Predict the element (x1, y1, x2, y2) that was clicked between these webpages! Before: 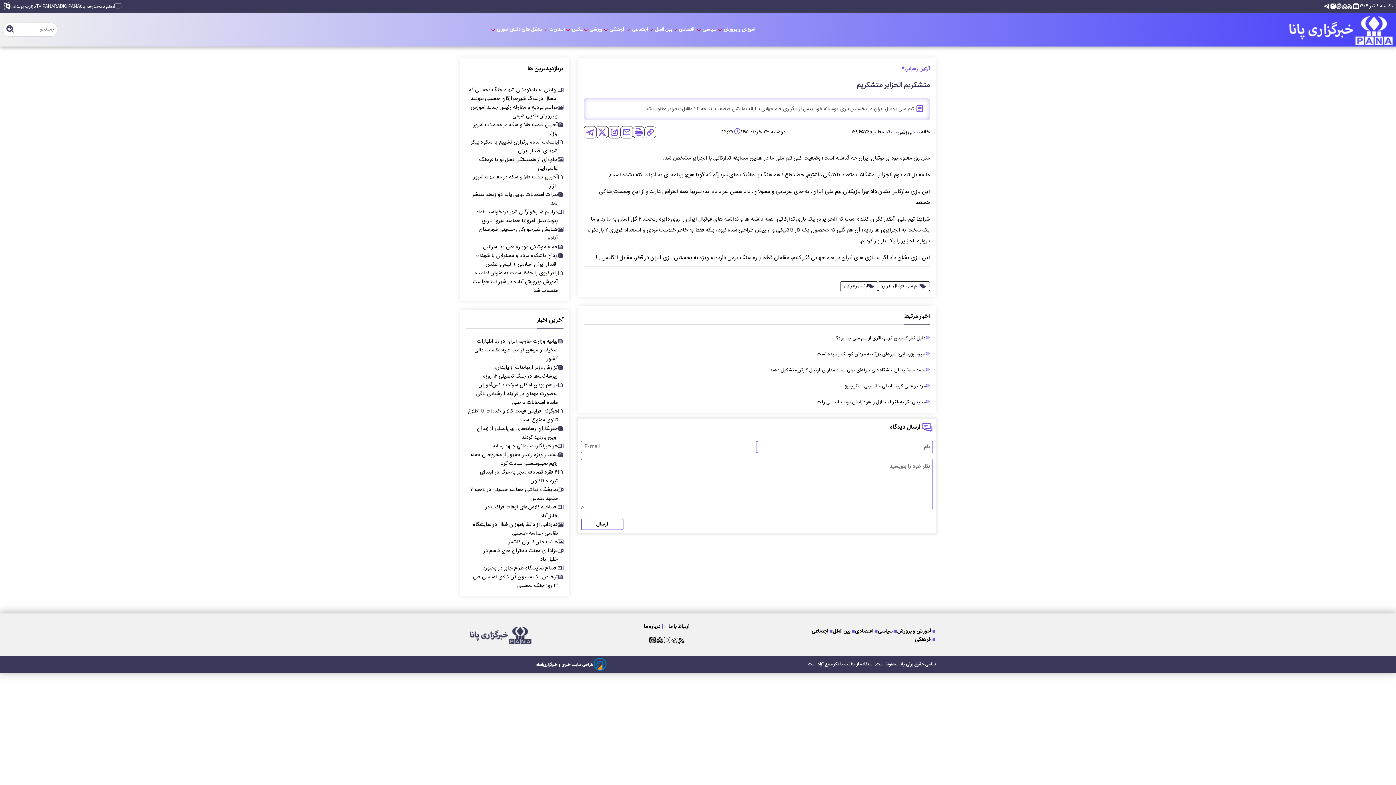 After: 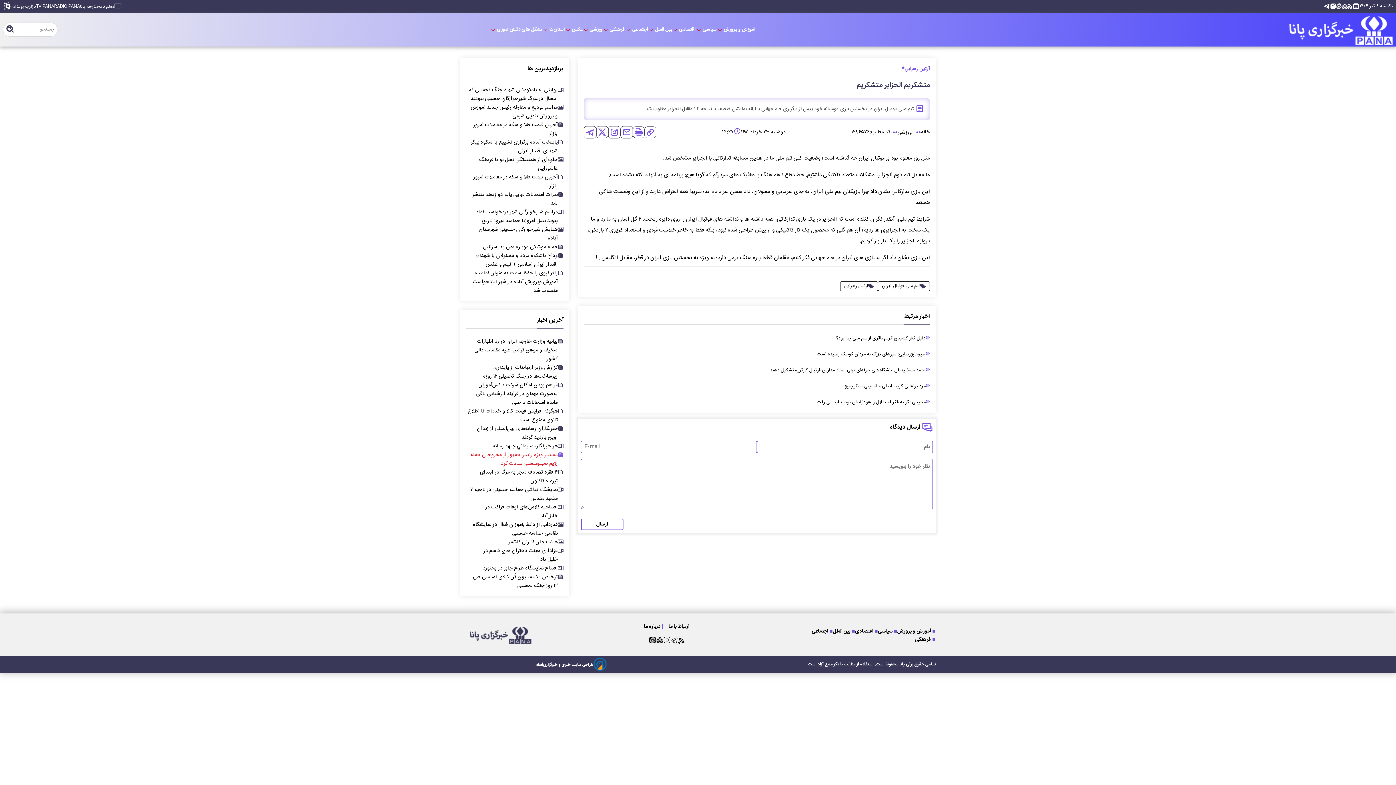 Action: bbox: (468, 450, 563, 468) label: دستیار ویژه رئیس‌جمهور از مجروحان حمله رژیم صهیونیستی عیادت کرد